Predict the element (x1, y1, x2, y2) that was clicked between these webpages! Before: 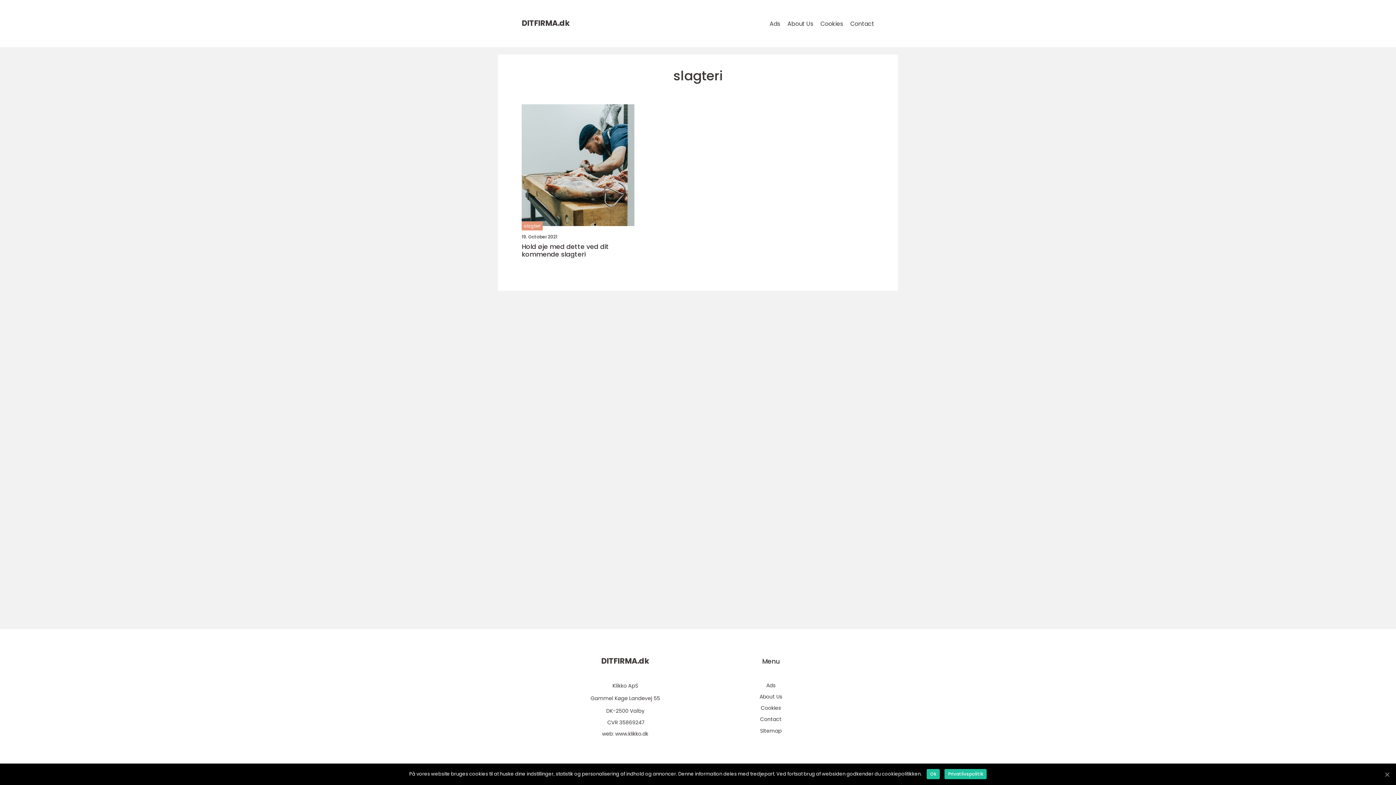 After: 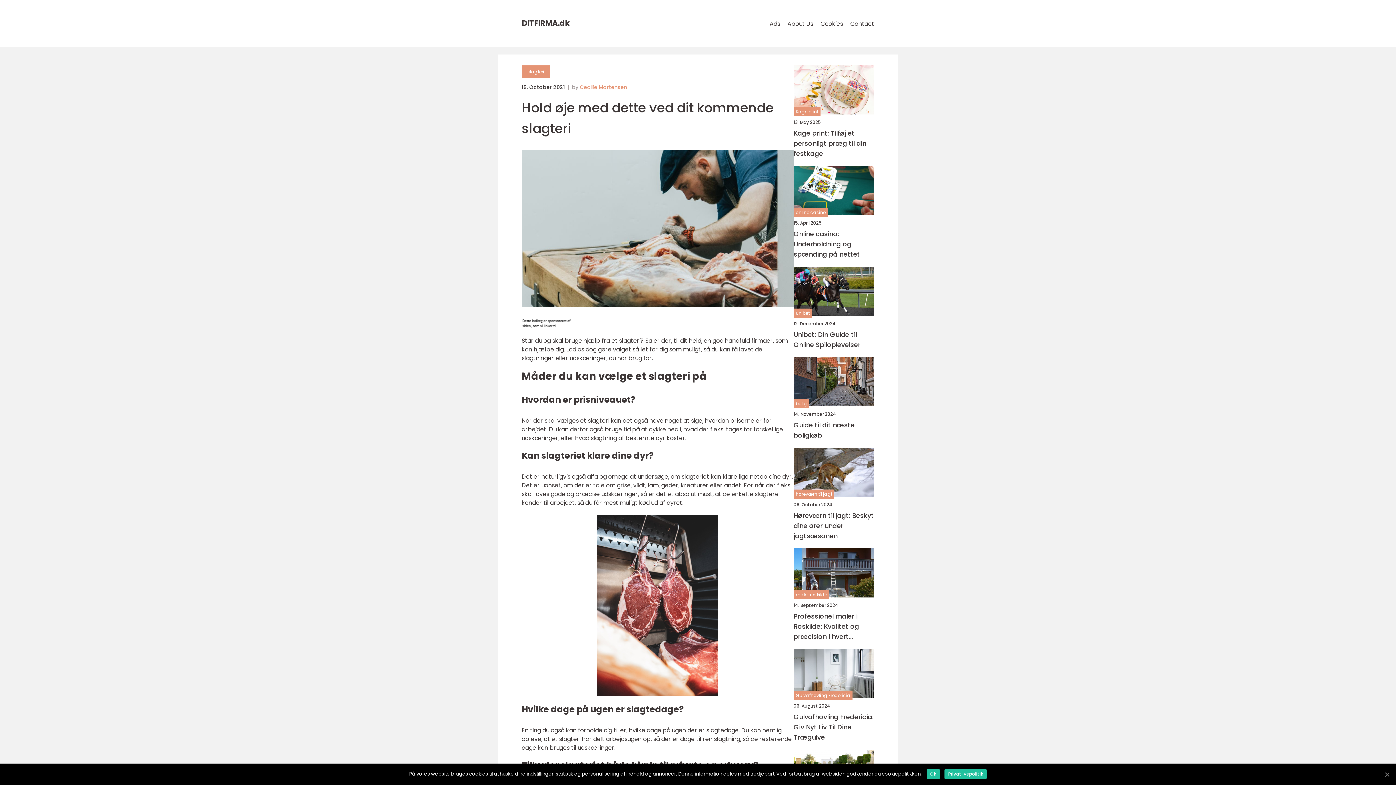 Action: bbox: (521, 104, 634, 226)